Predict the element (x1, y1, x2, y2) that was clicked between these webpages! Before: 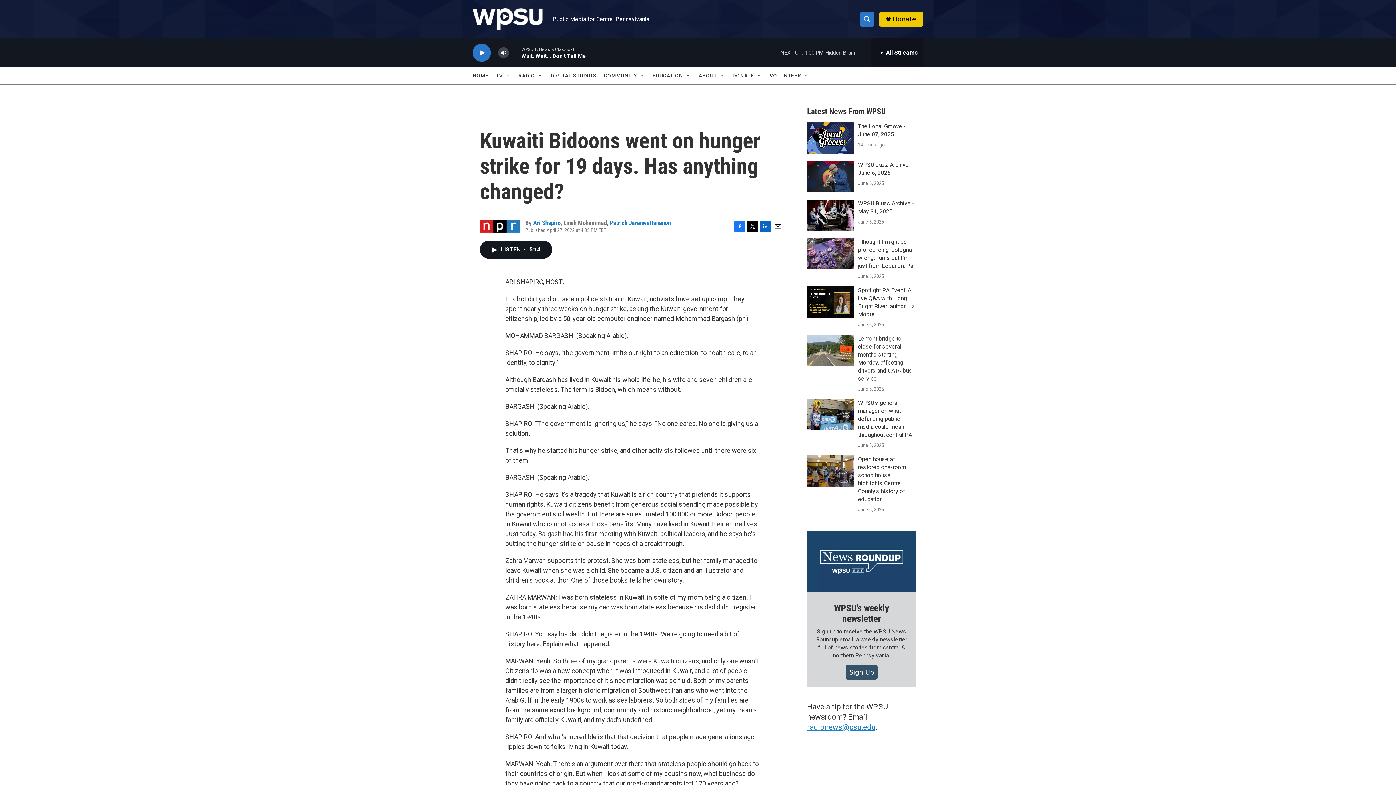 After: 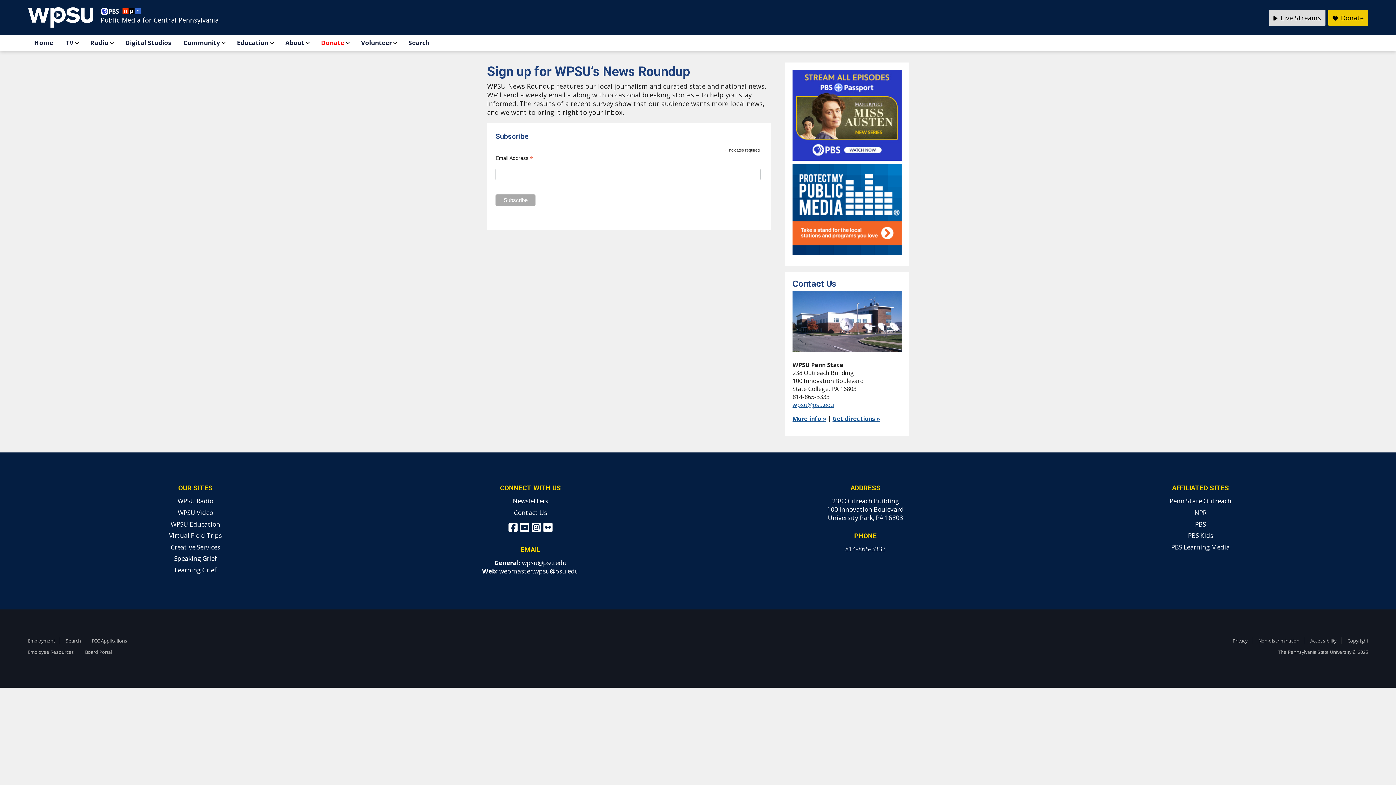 Action: bbox: (834, 602, 889, 624) label: WPSU's weekly newsletter